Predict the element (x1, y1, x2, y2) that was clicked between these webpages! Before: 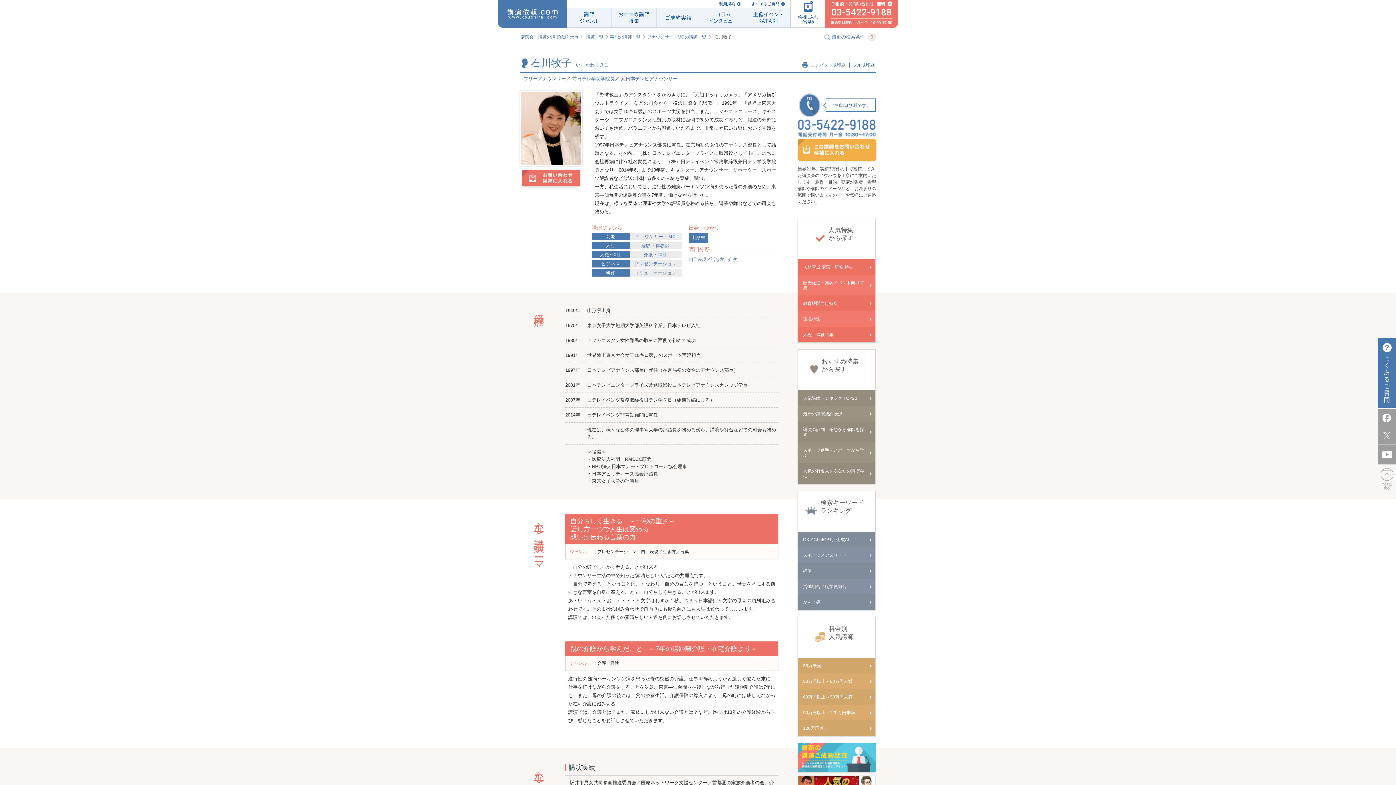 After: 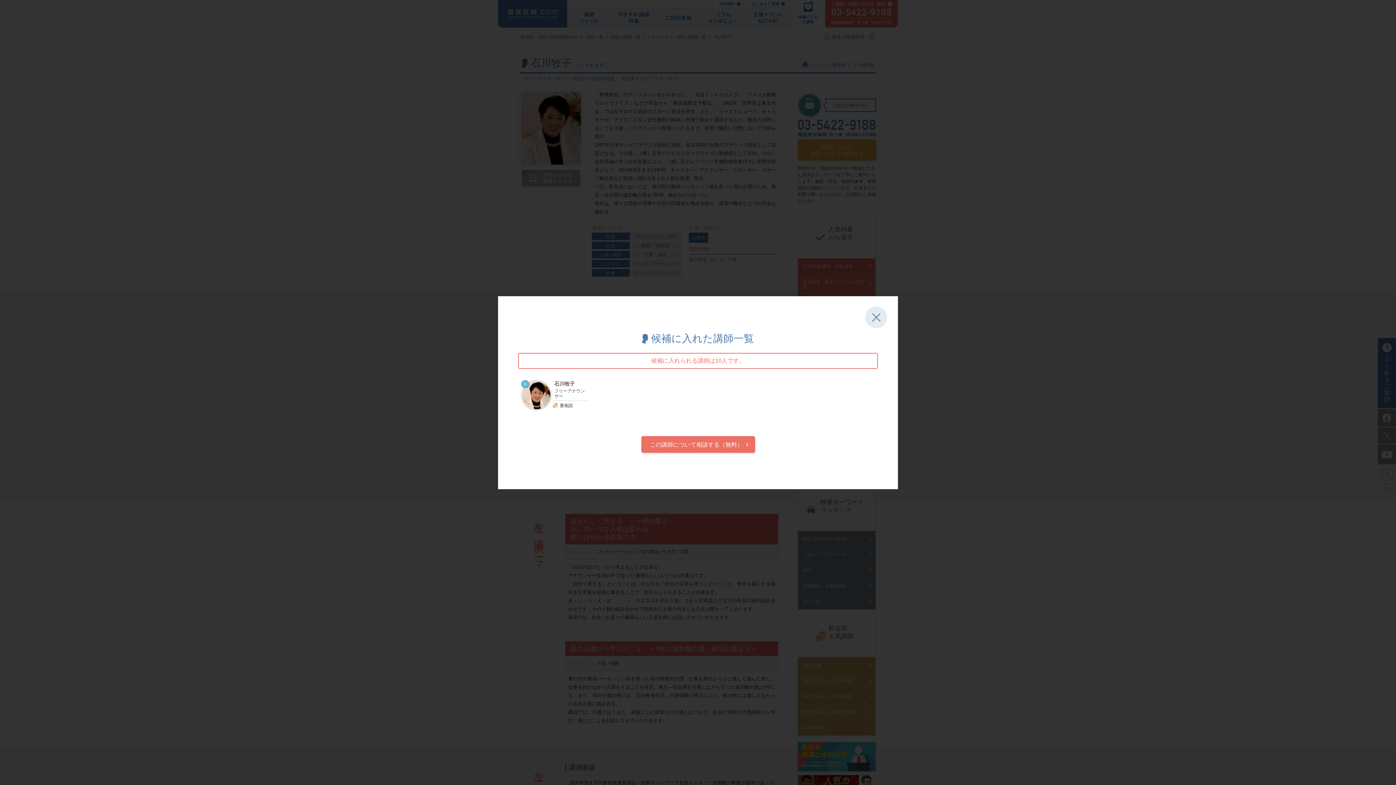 Action: bbox: (797, 139, 876, 160)